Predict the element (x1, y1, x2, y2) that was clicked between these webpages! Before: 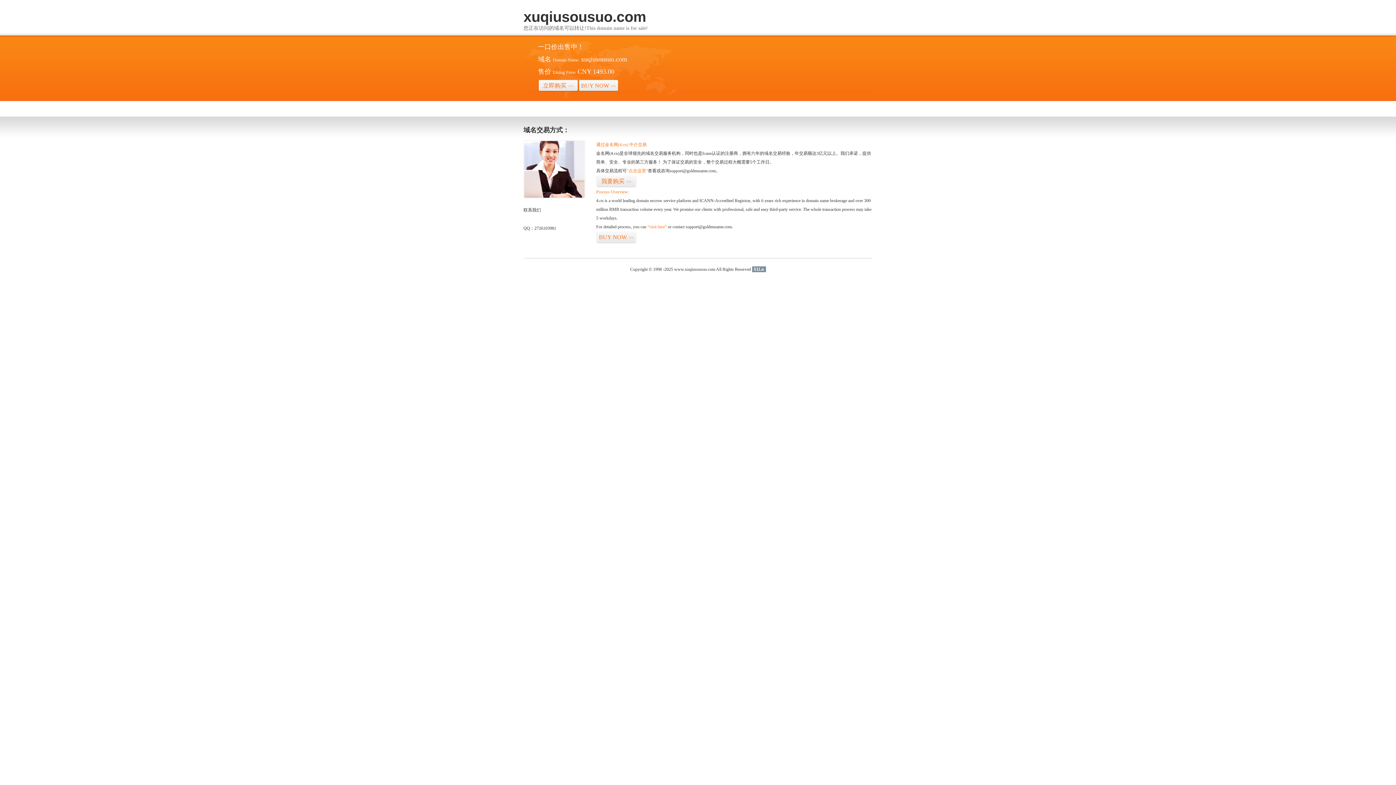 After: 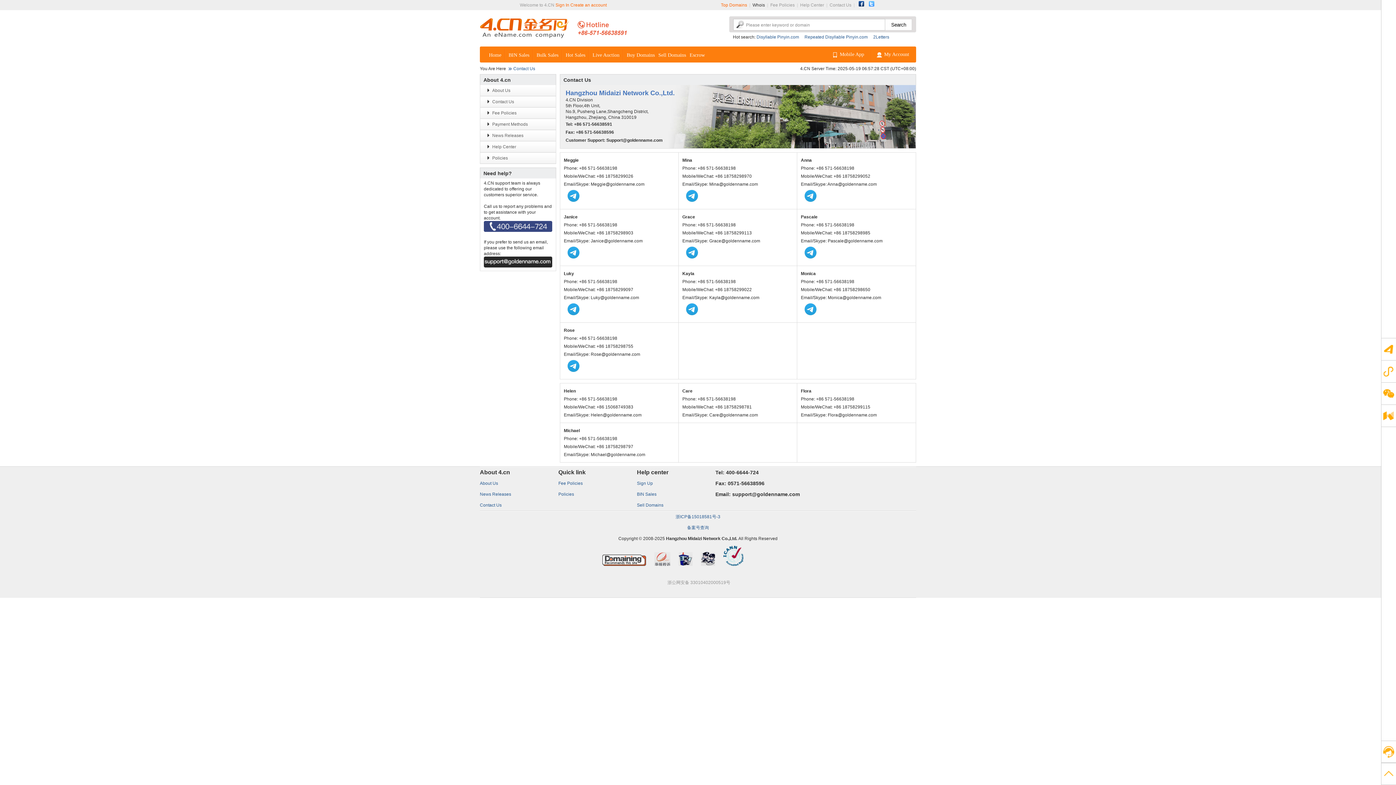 Action: bbox: (523, 194, 585, 199)